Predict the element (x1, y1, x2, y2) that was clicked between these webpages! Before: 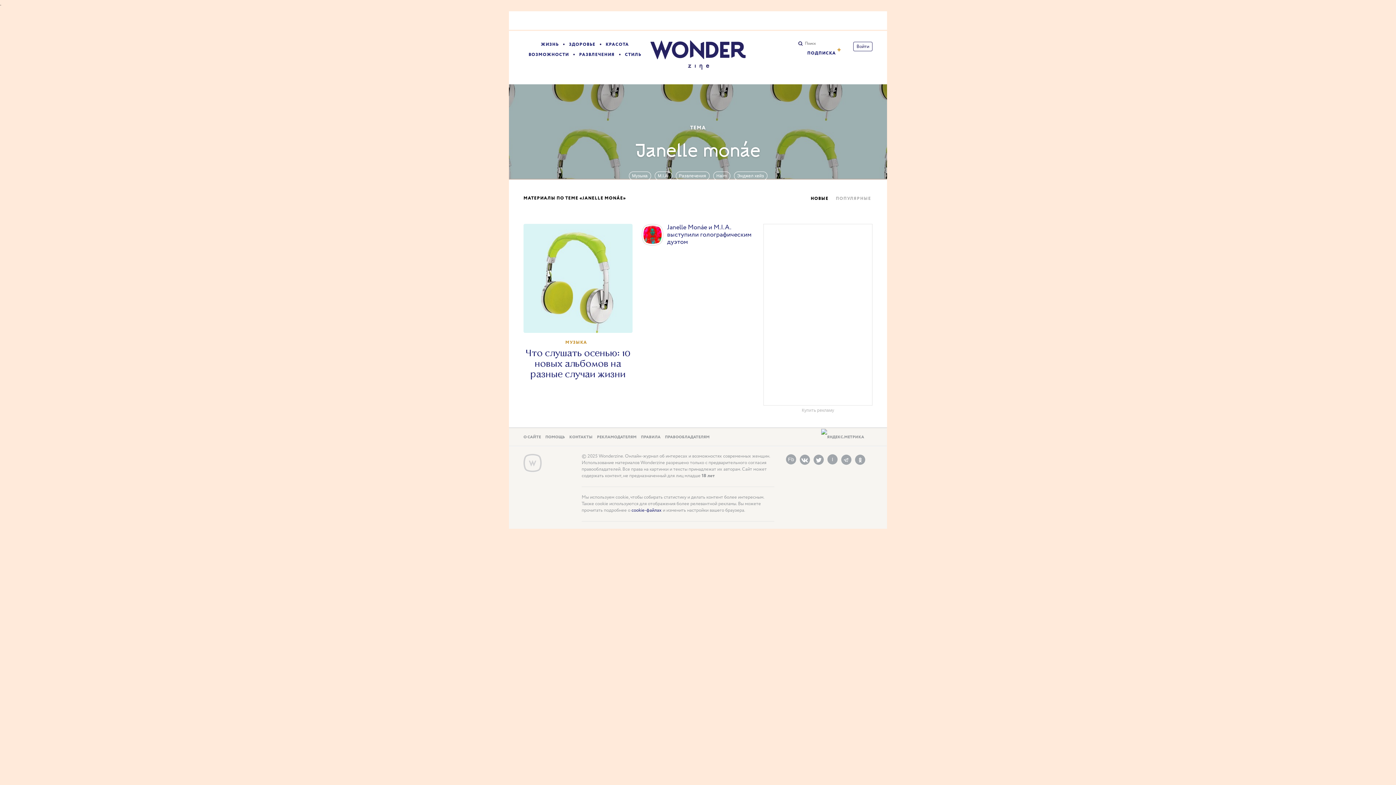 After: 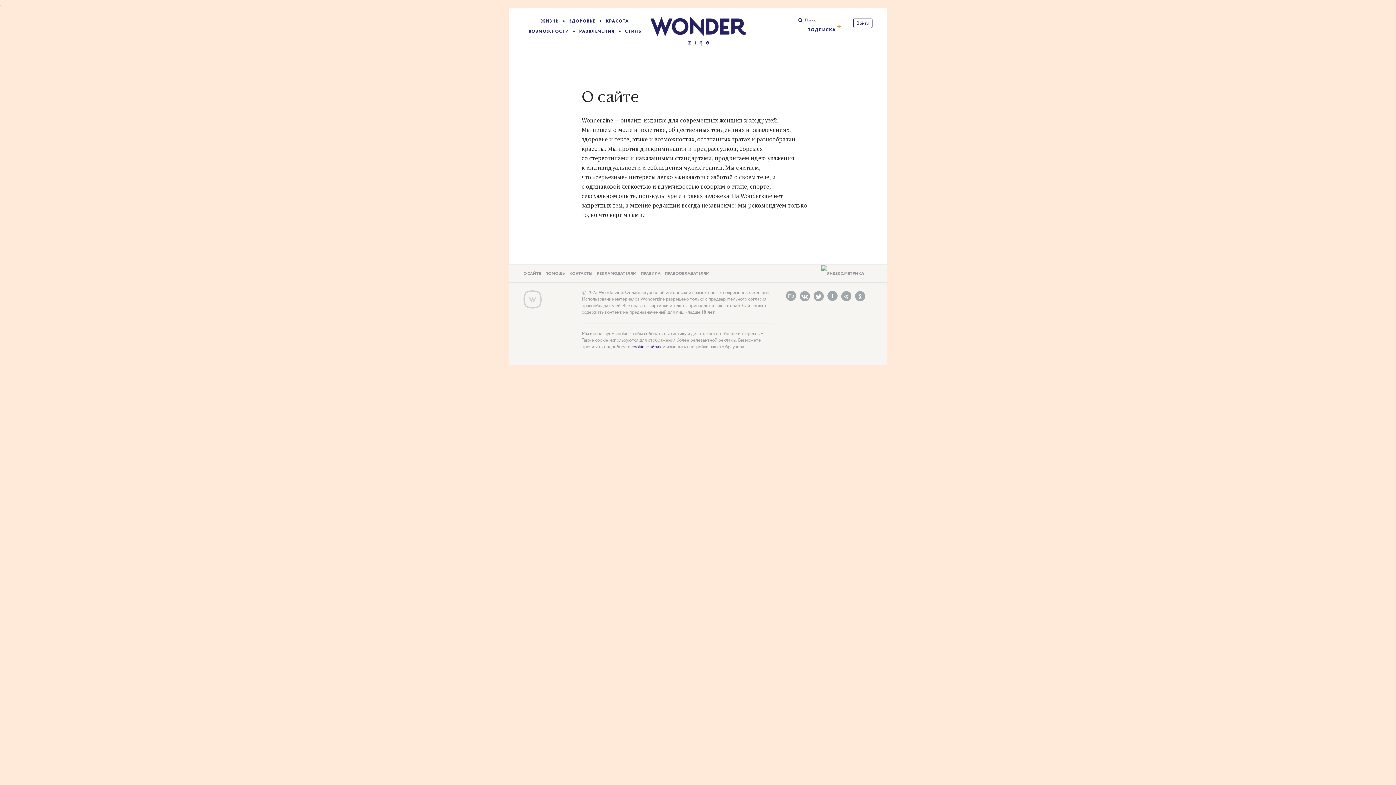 Action: bbox: (523, 434, 541, 440) label: О САЙТЕ